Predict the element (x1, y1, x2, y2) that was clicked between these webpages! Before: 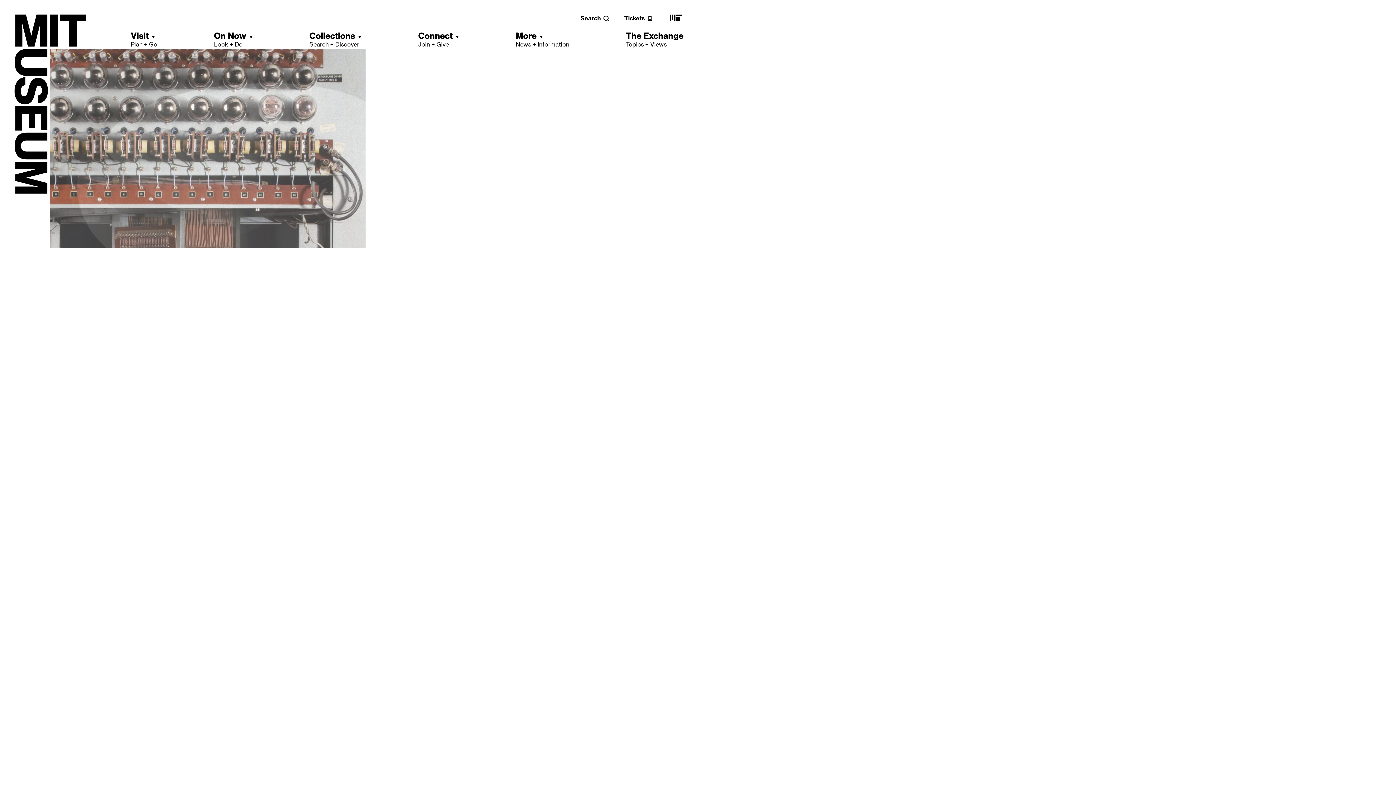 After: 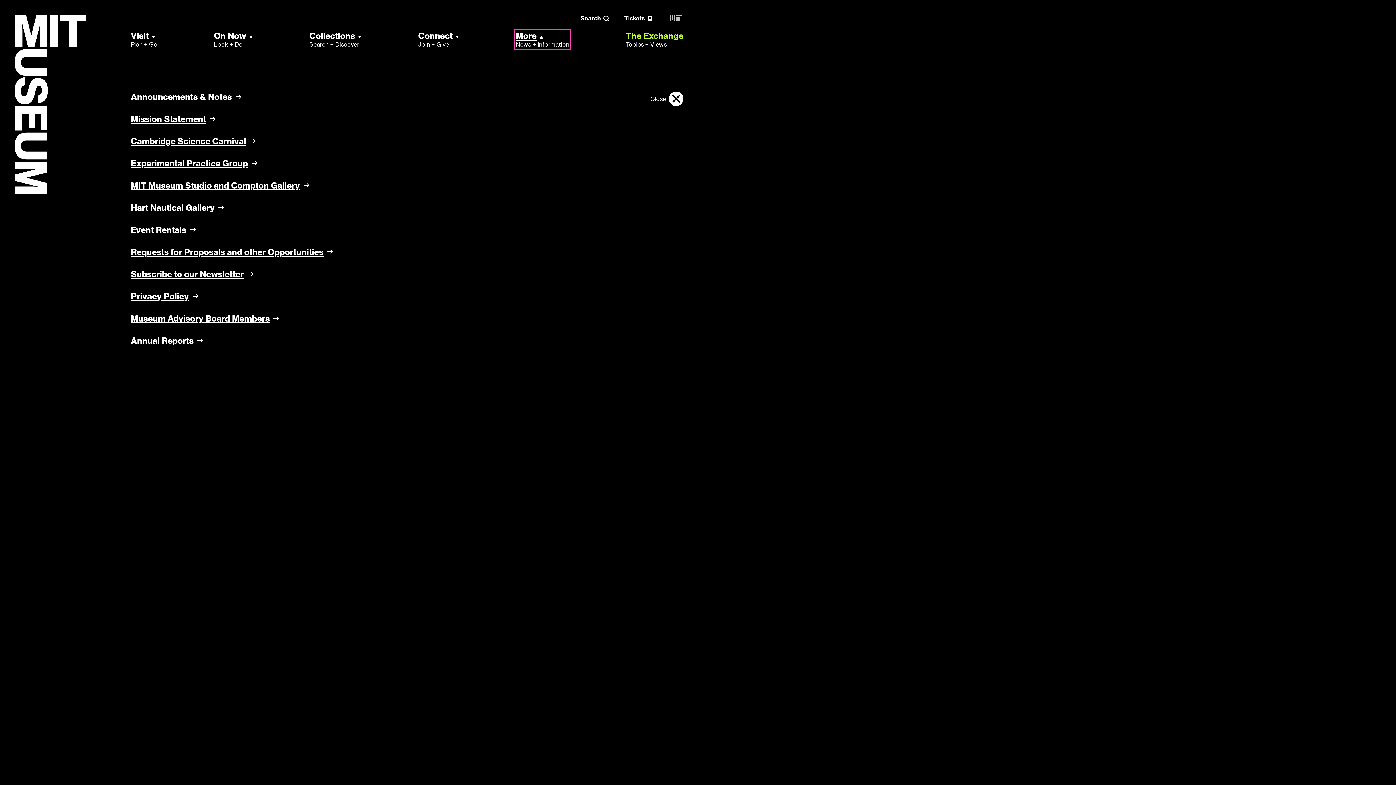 Action: label: More
News + Information bbox: (515, 30, 569, 48)